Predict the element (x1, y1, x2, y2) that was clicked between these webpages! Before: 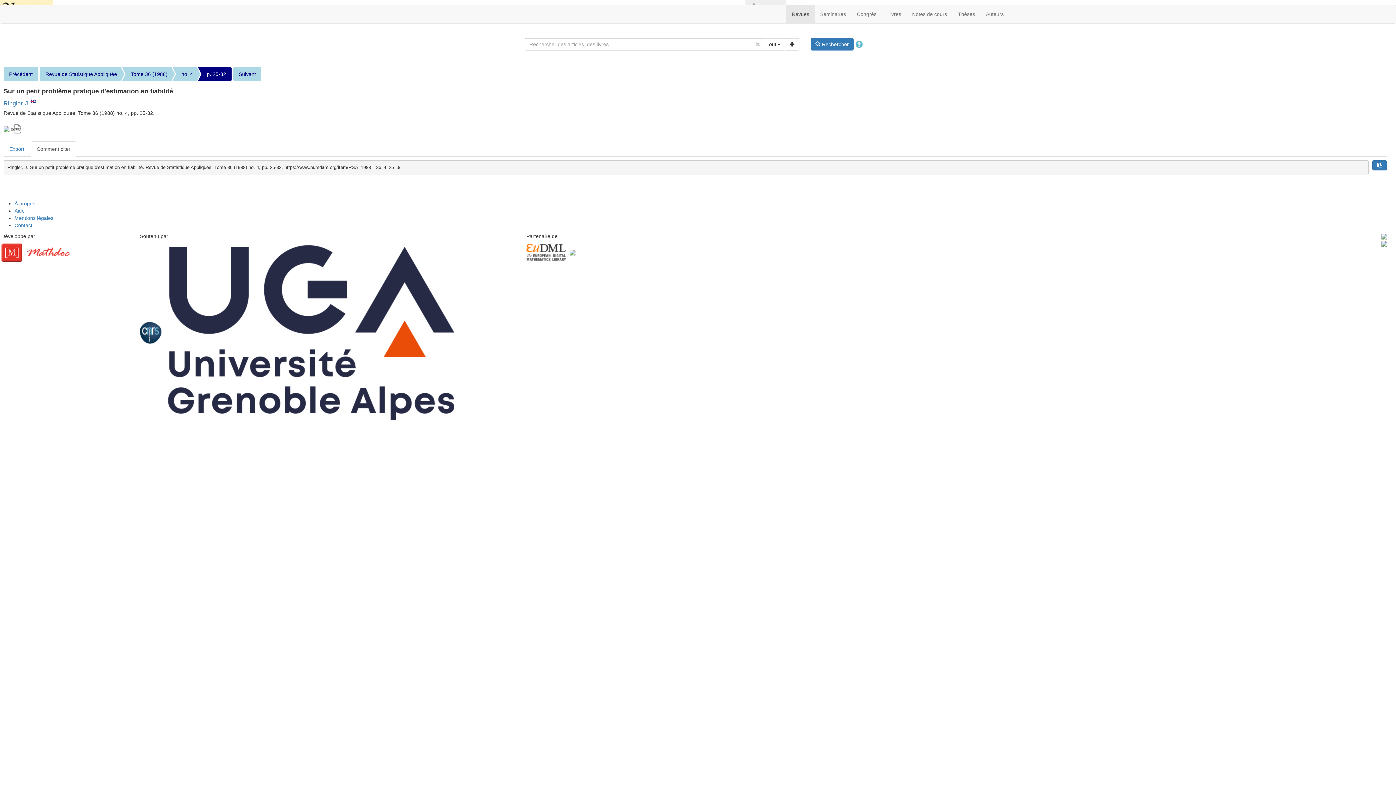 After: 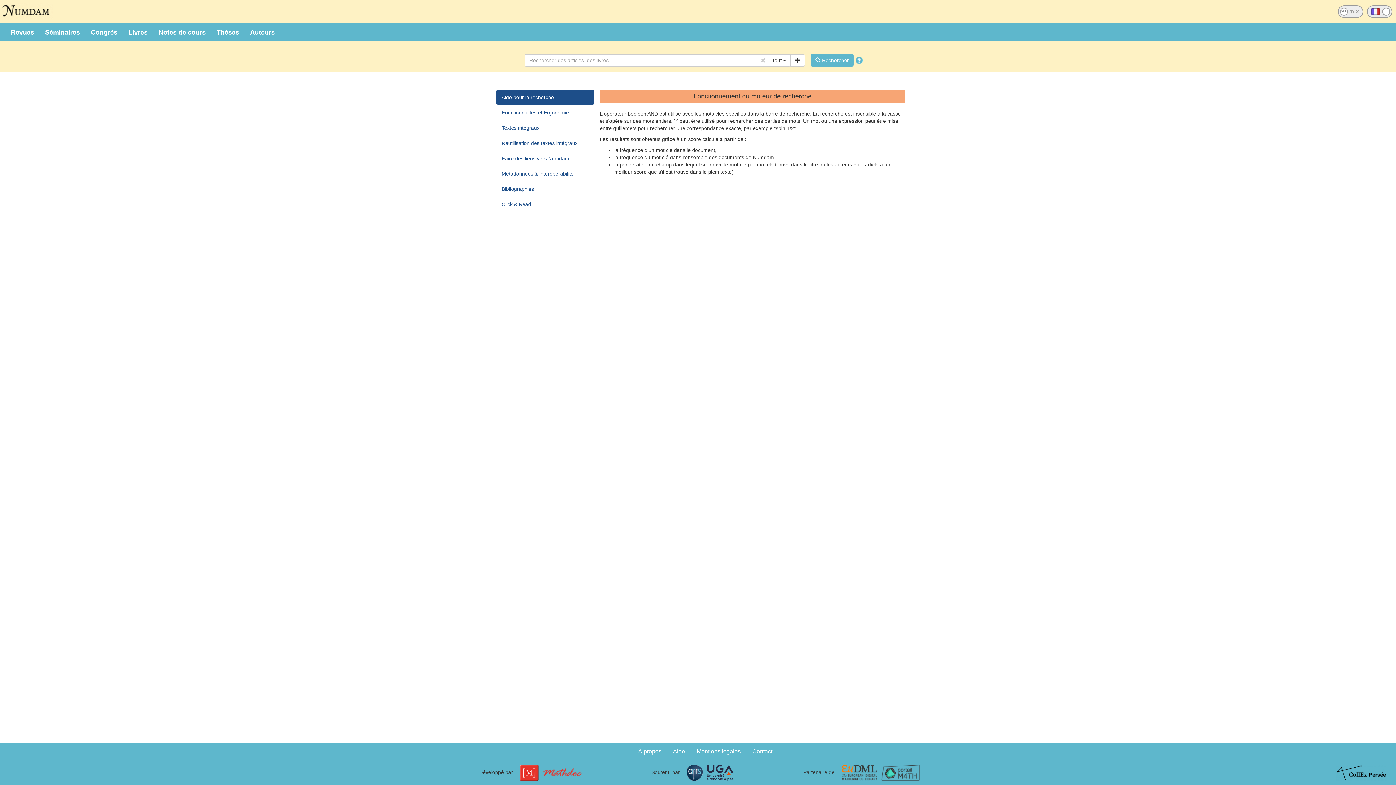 Action: bbox: (810, 38, 853, 50) label:  Rechercher